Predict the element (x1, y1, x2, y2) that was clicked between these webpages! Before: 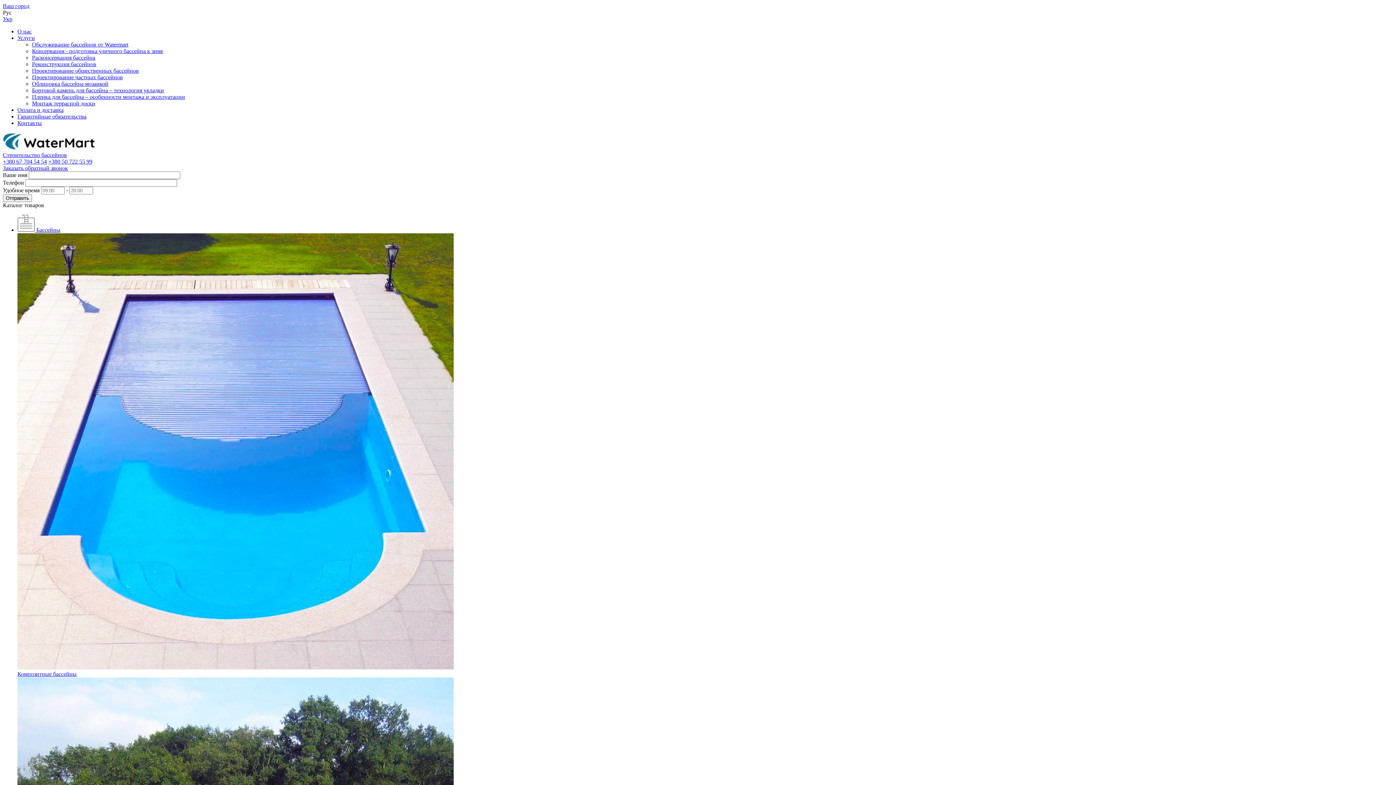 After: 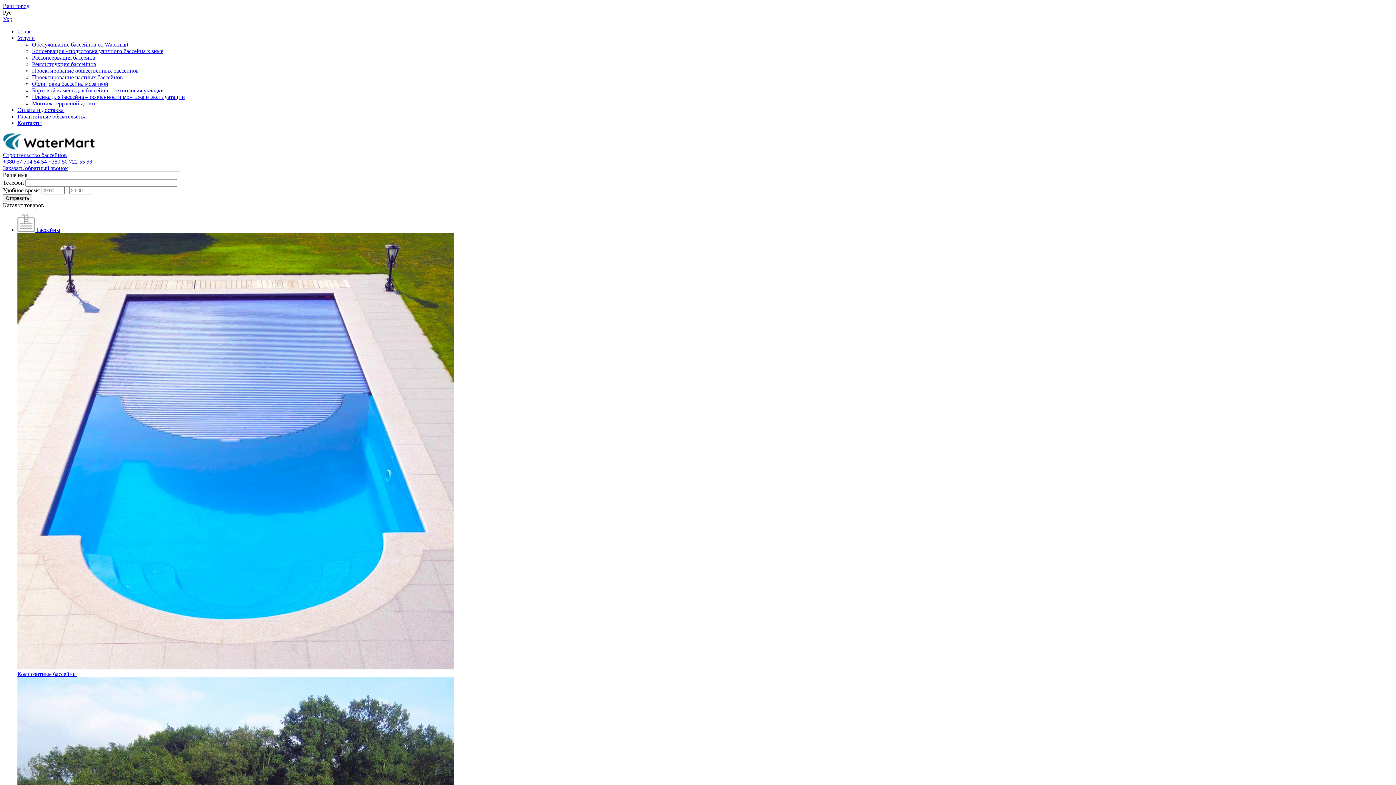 Action: label: Заказать обратный звонок bbox: (2, 165, 68, 171)